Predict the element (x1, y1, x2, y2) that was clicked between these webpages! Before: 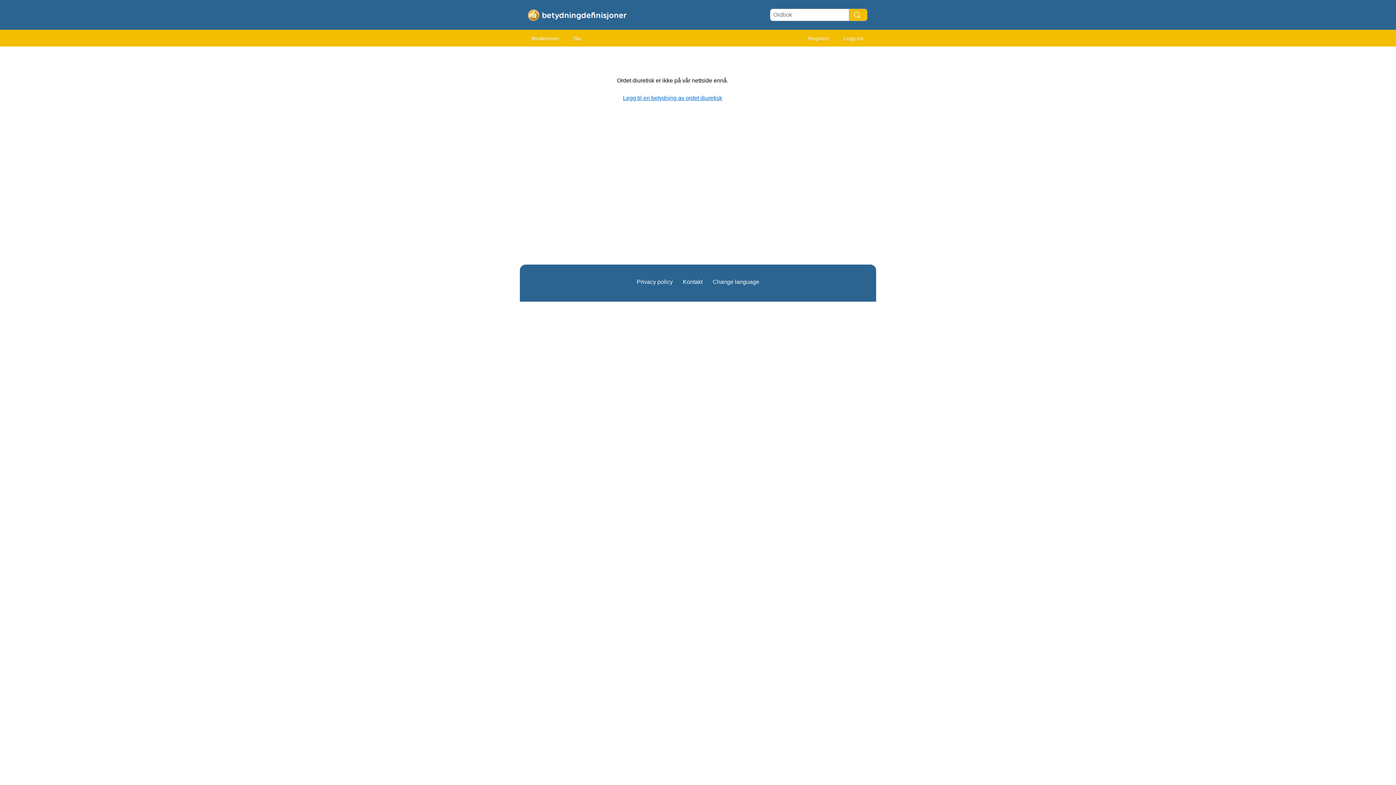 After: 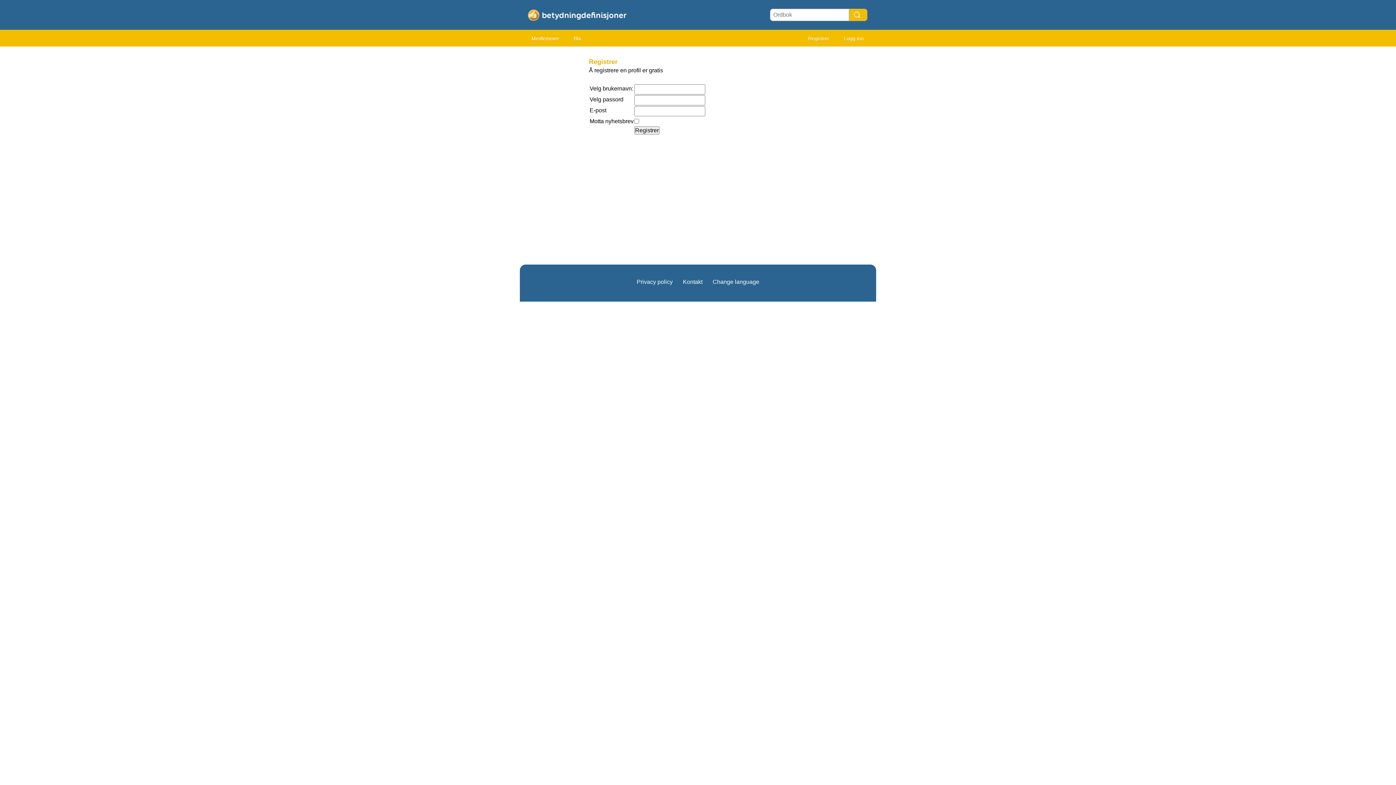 Action: bbox: (801, 32, 836, 45) label: Registrer